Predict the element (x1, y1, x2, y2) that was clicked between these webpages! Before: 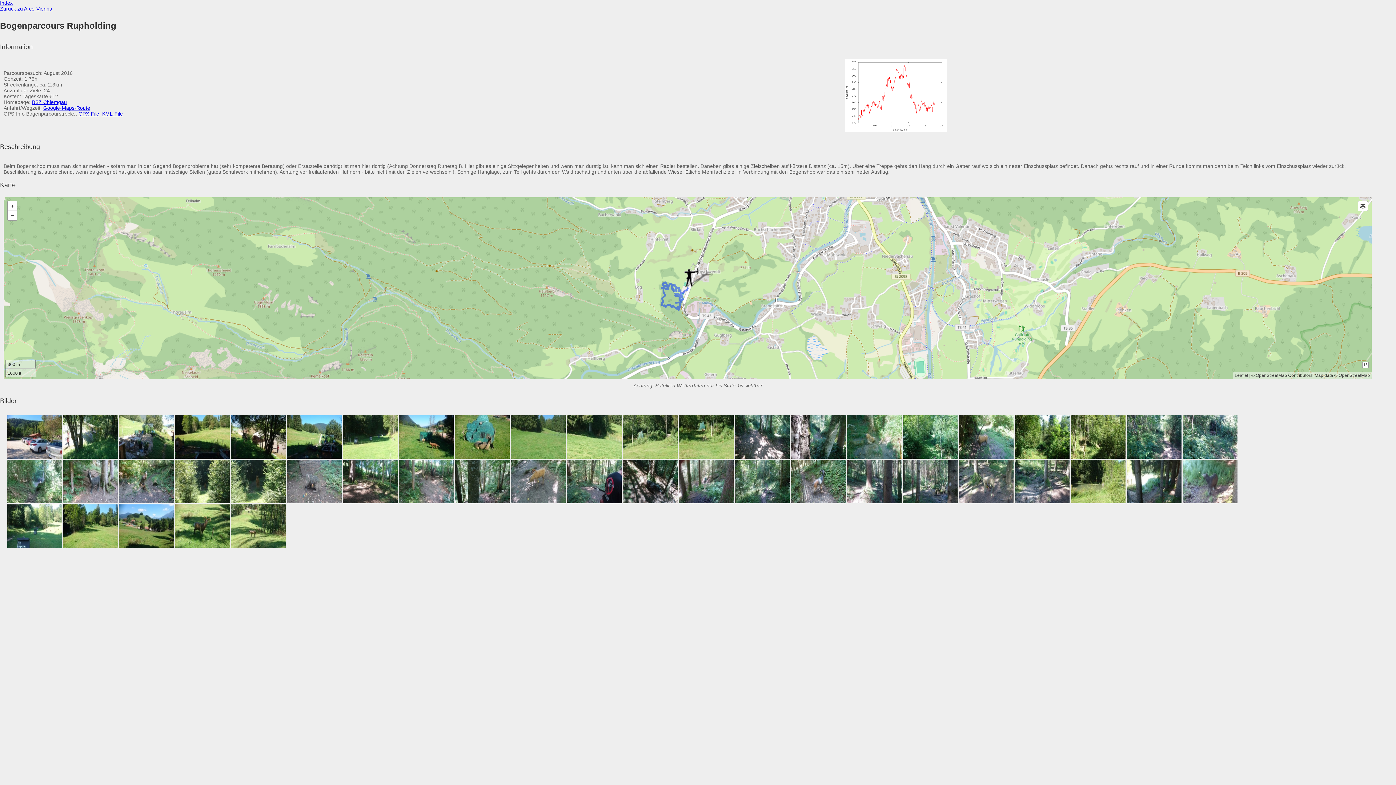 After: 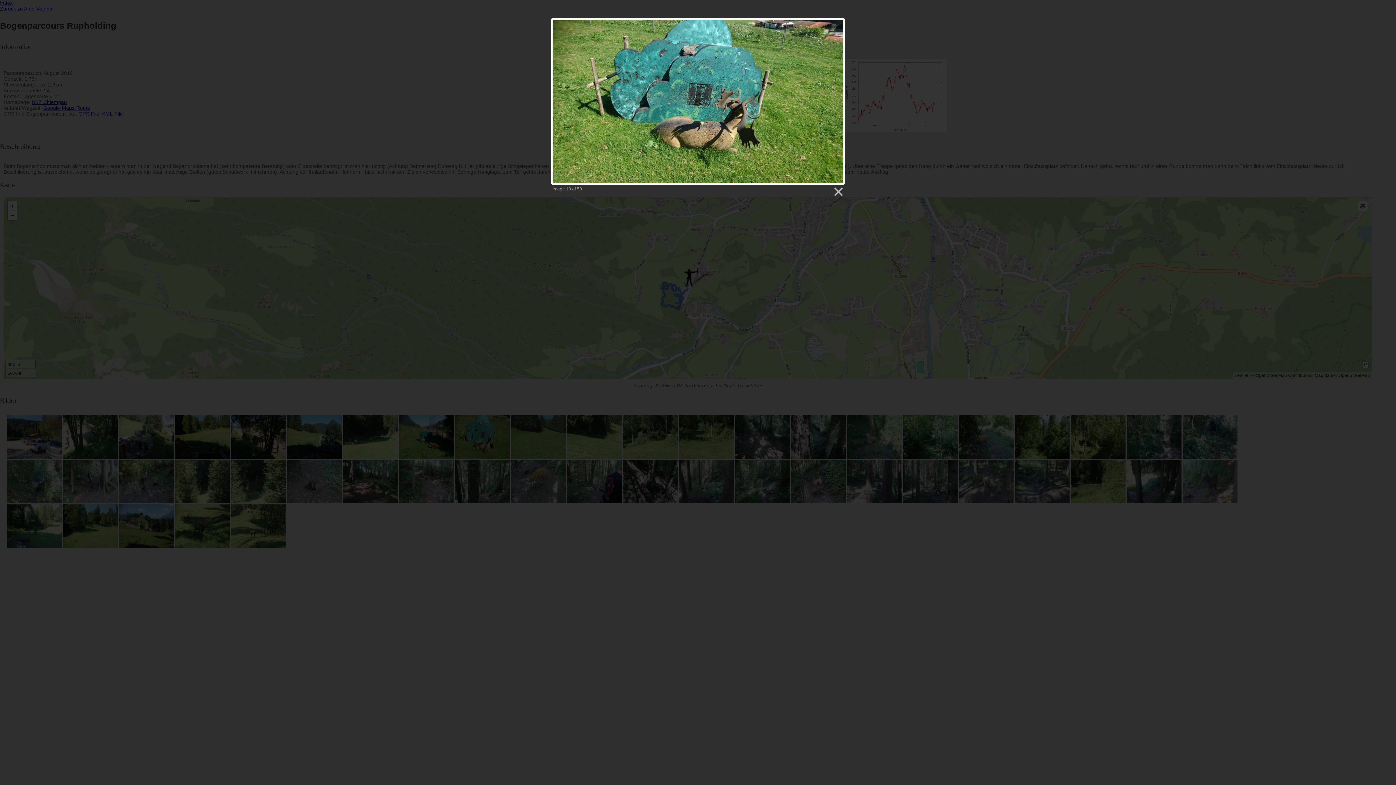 Action: bbox: (455, 454, 509, 460)